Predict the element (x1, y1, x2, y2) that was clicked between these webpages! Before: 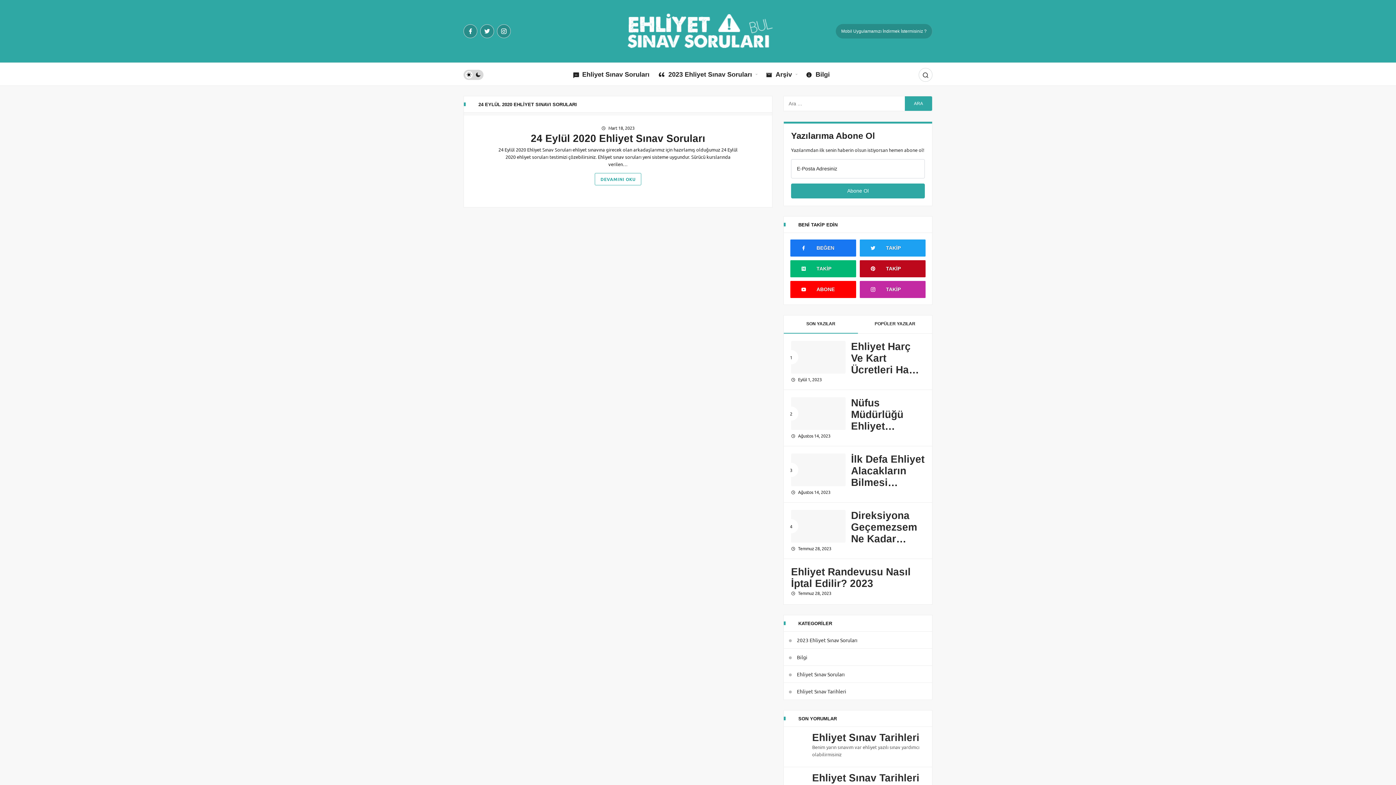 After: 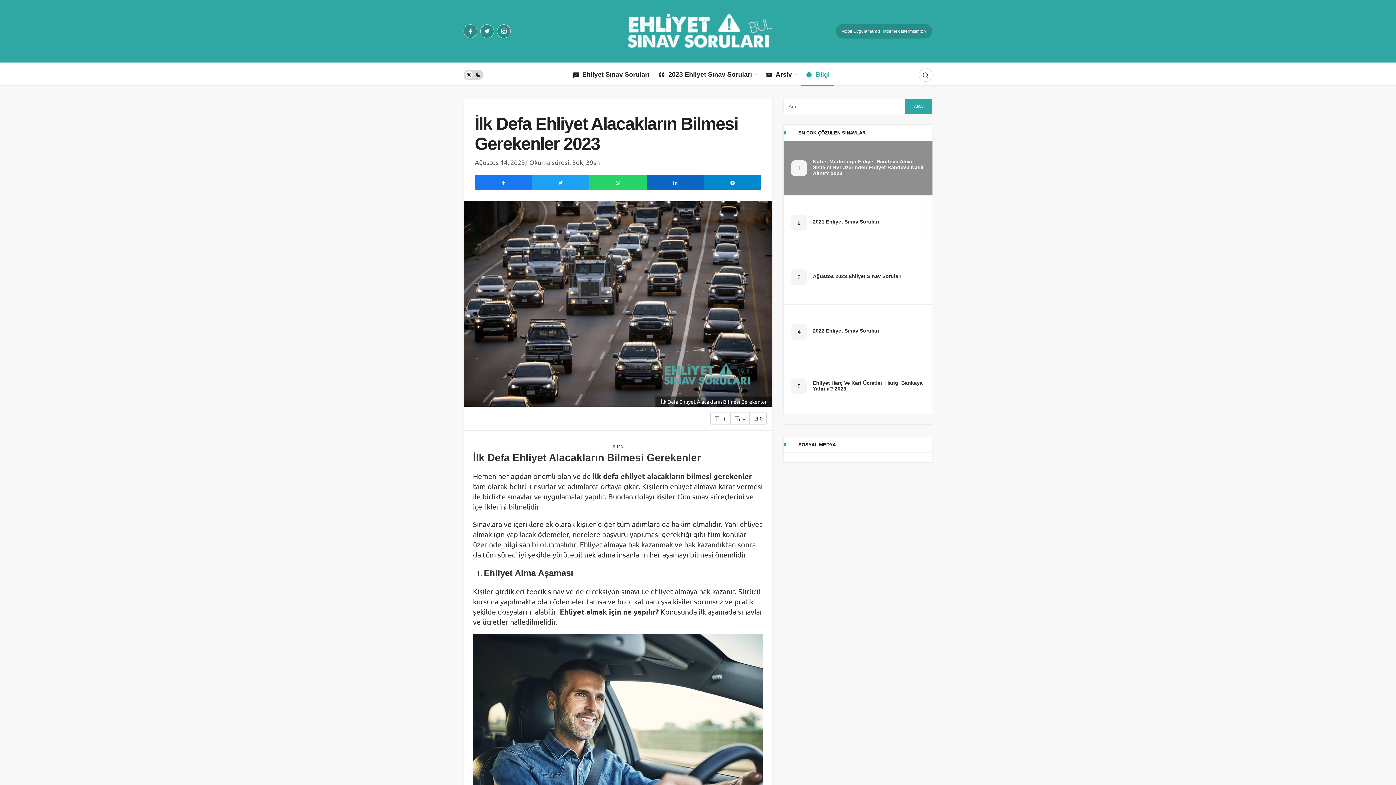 Action: bbox: (791, 453, 845, 486)